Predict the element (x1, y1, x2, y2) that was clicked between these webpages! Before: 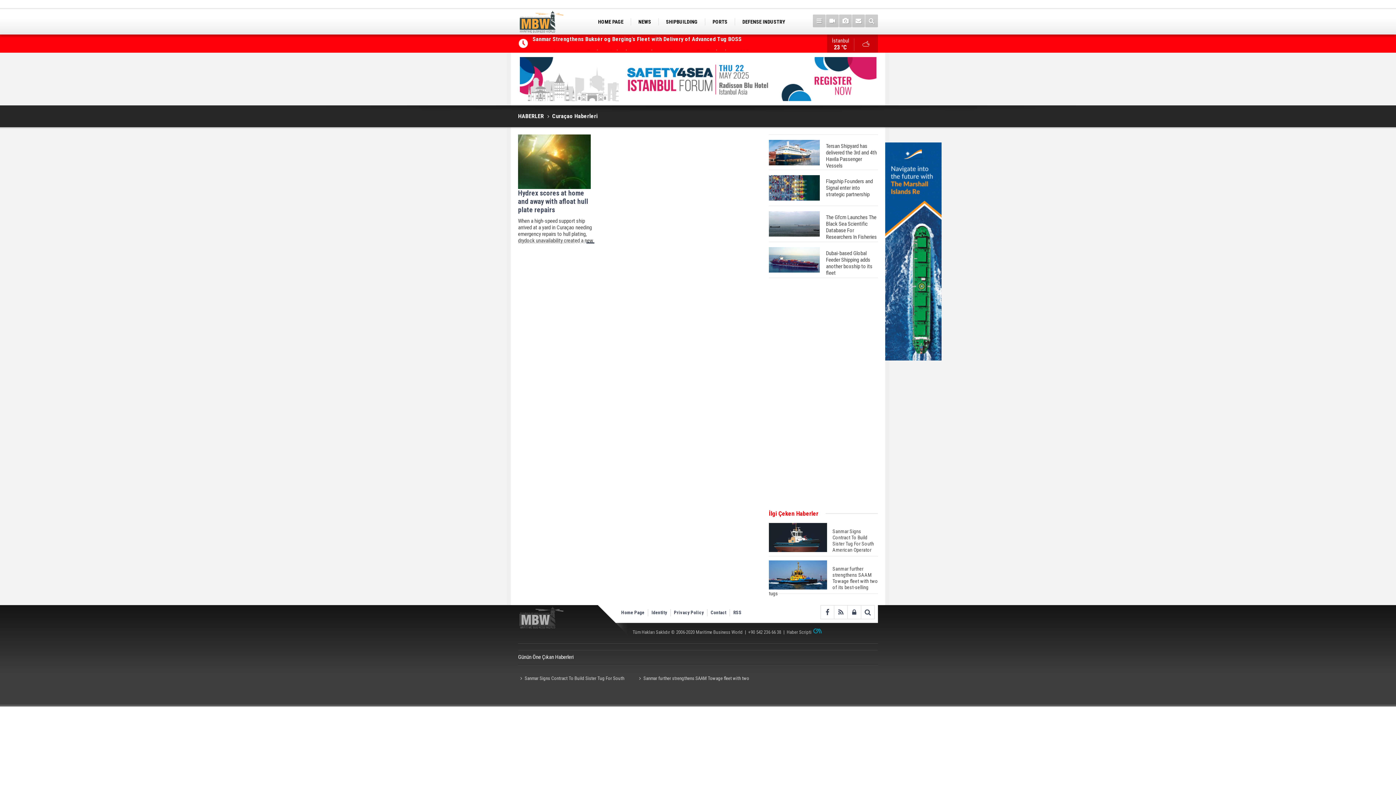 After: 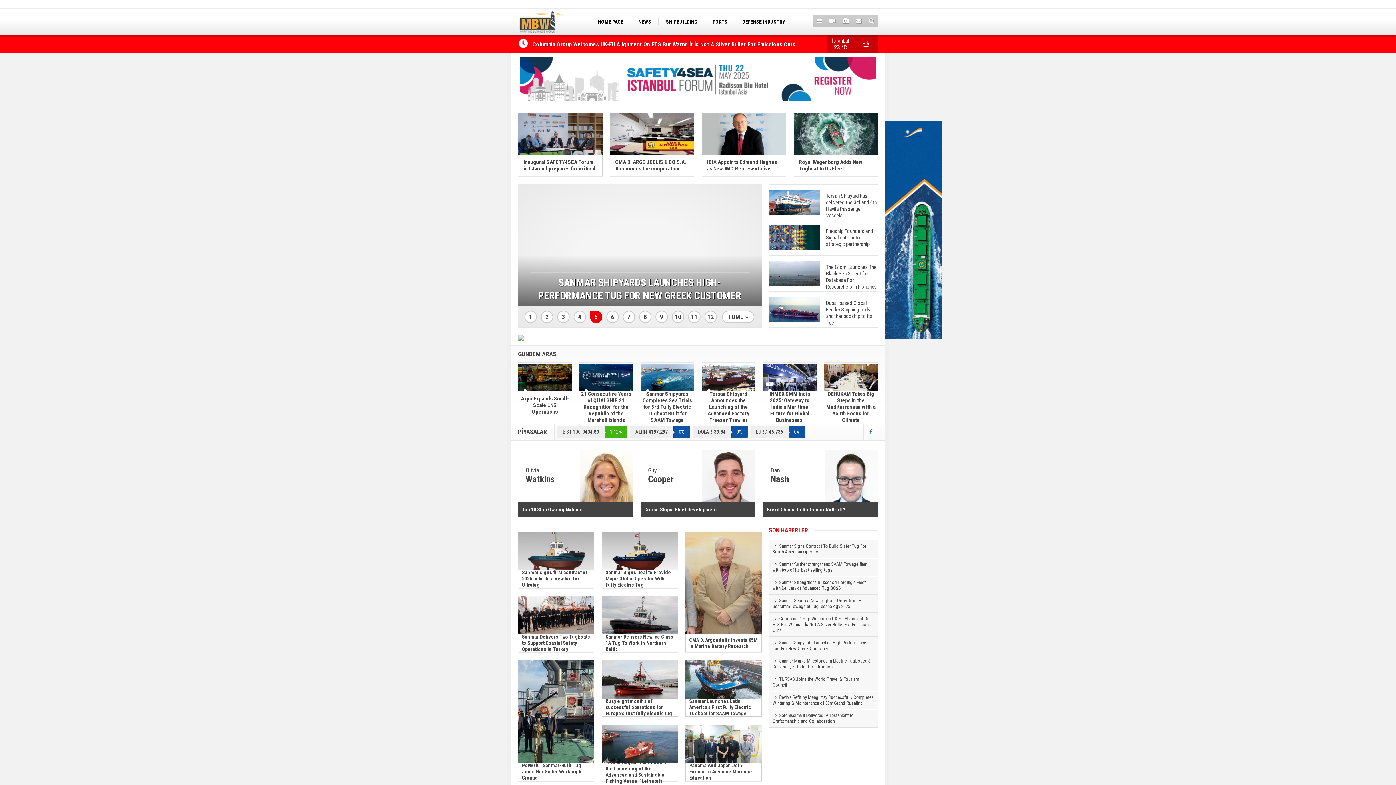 Action: bbox: (518, 105, 544, 127) label: HABERLER